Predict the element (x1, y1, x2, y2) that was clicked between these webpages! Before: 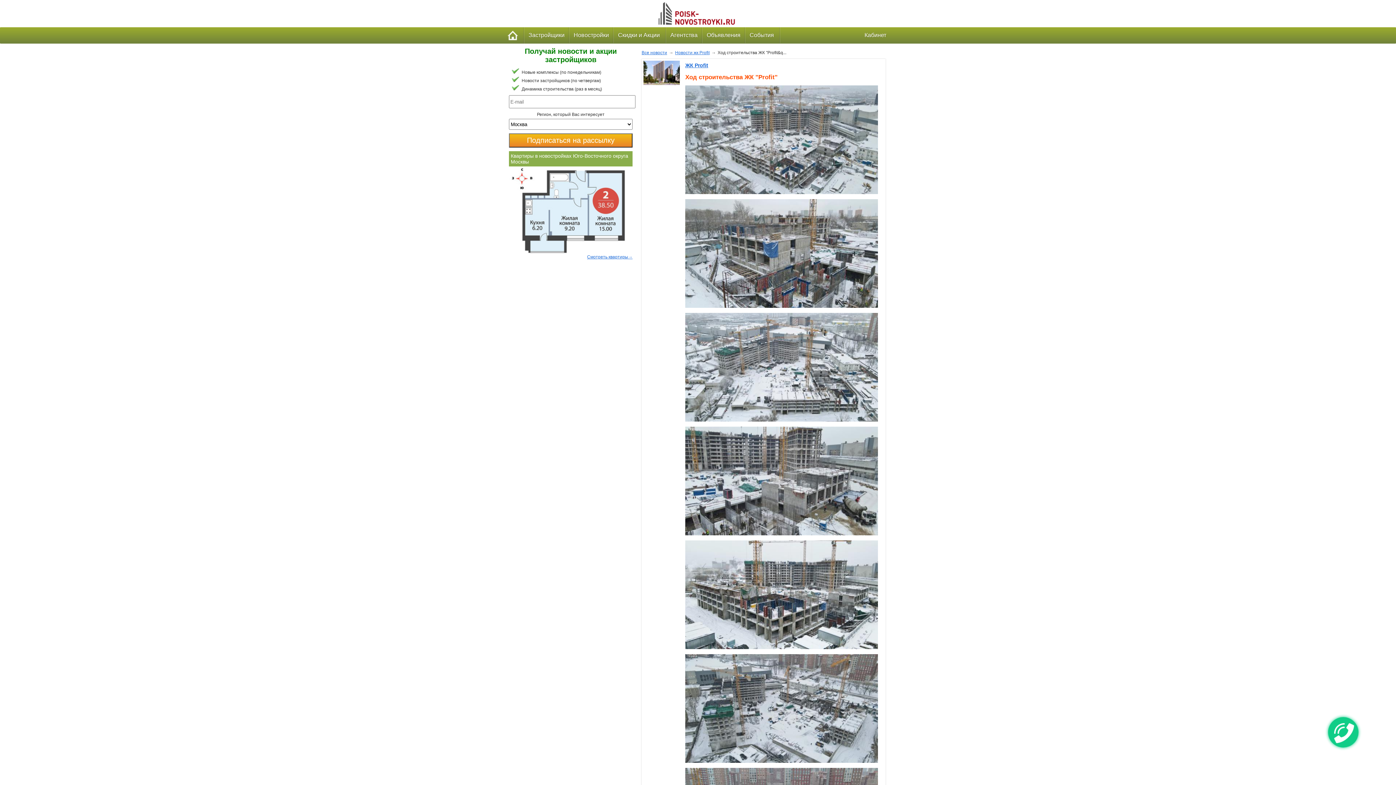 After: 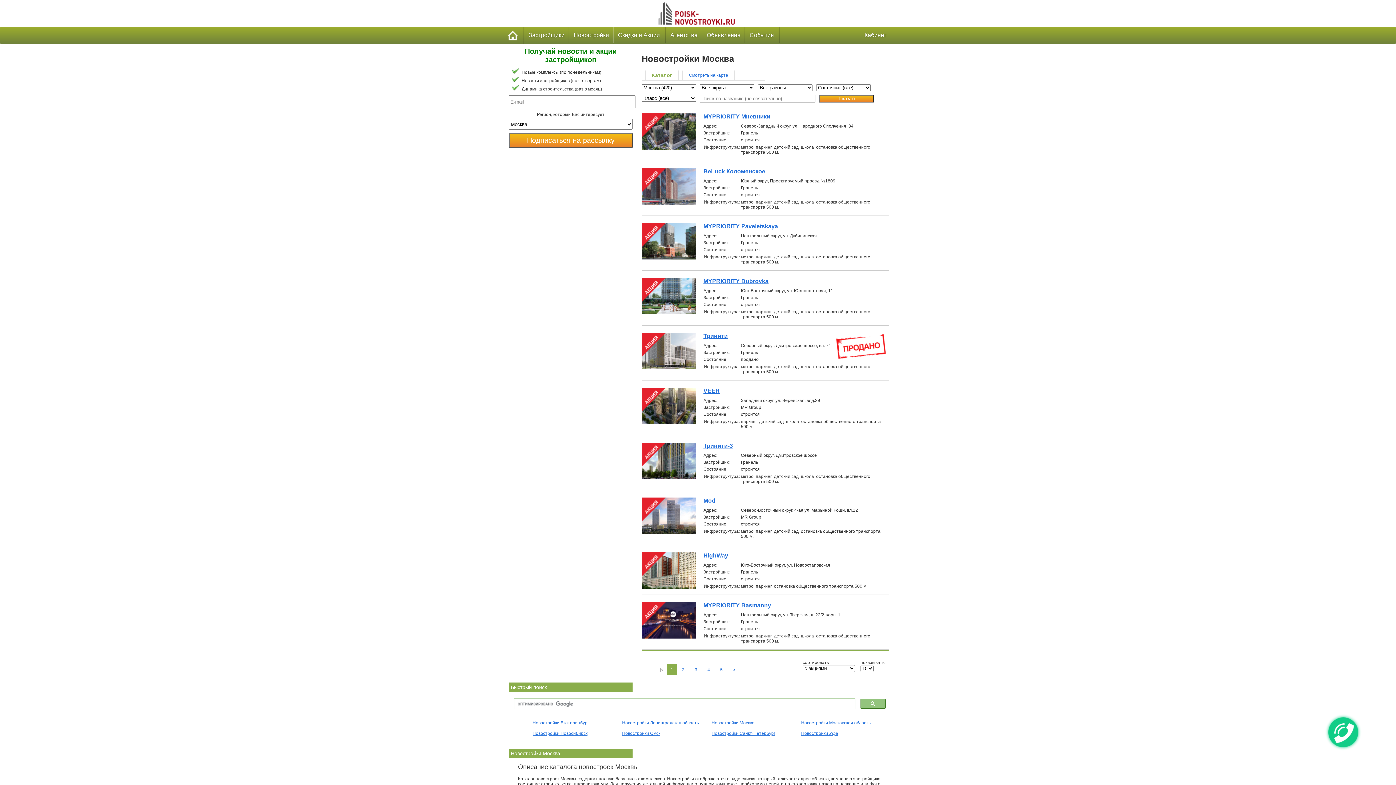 Action: bbox: (569, 27, 613, 43) label: Новостройки